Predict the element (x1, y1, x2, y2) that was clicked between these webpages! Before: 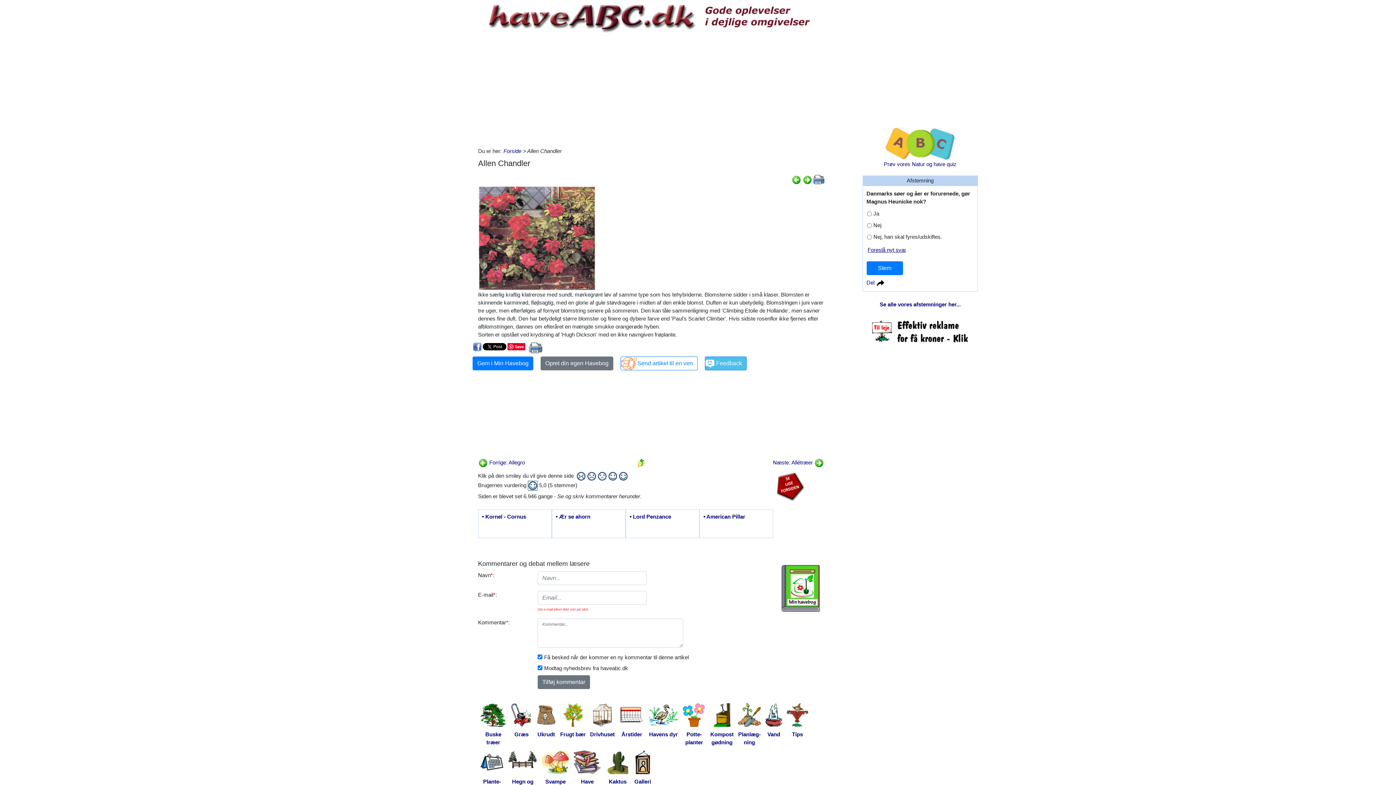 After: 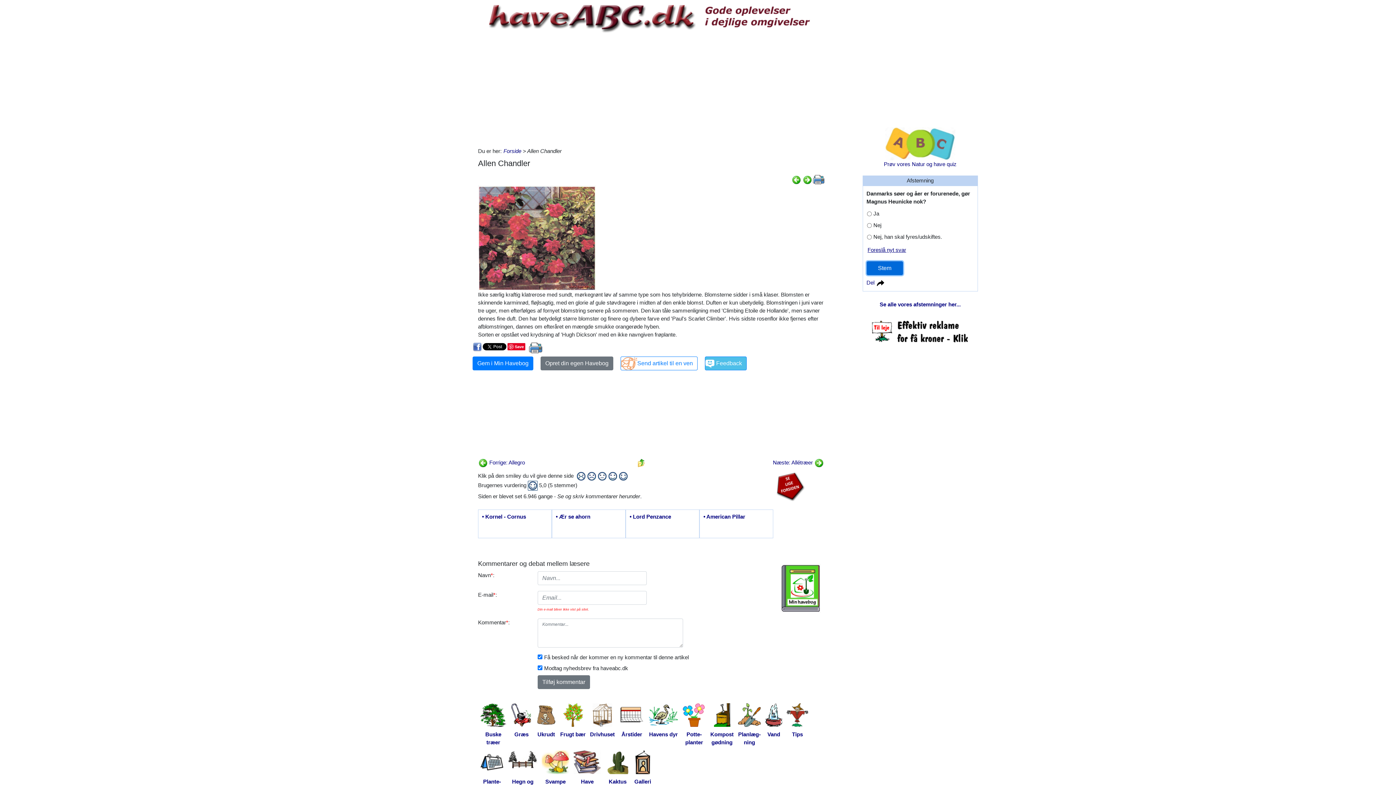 Action: bbox: (866, 261, 903, 275) label: Stem